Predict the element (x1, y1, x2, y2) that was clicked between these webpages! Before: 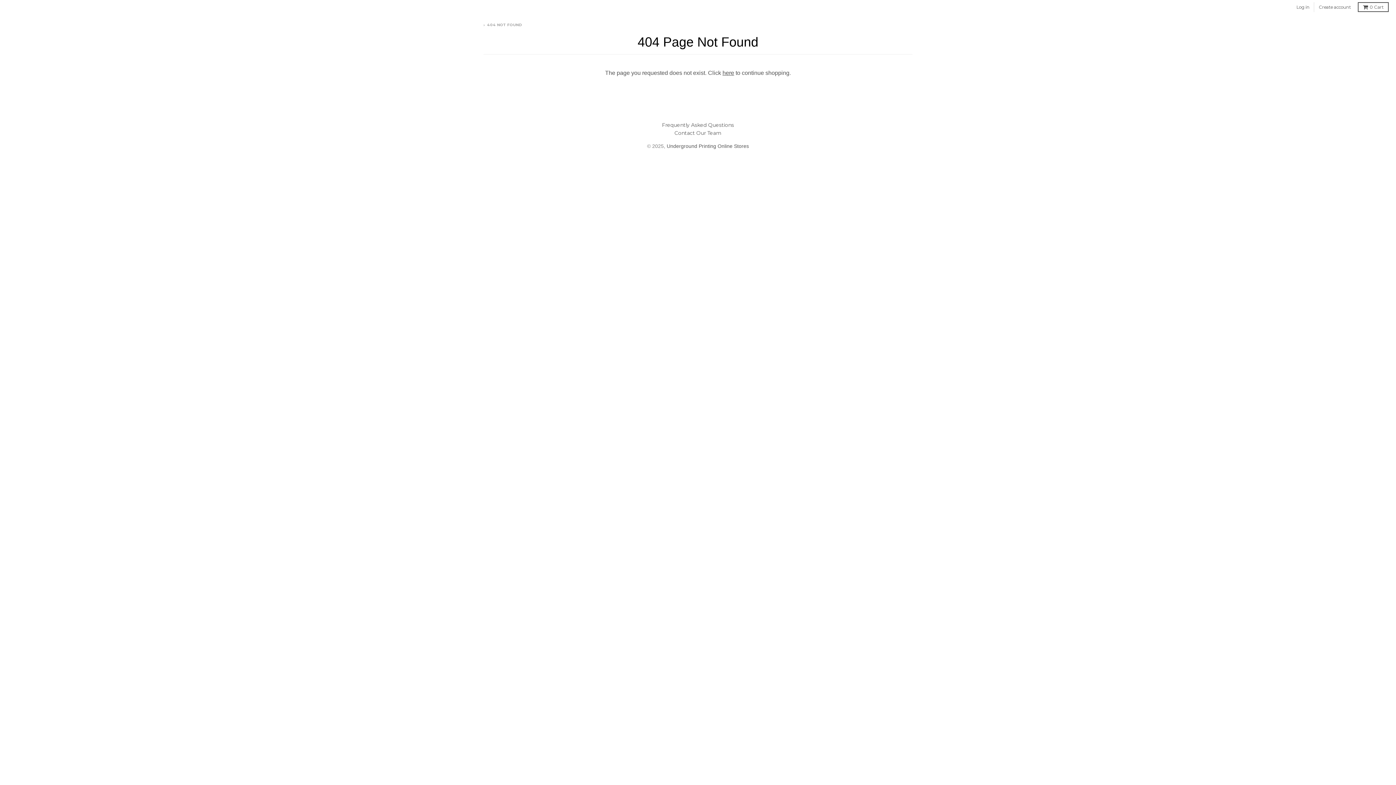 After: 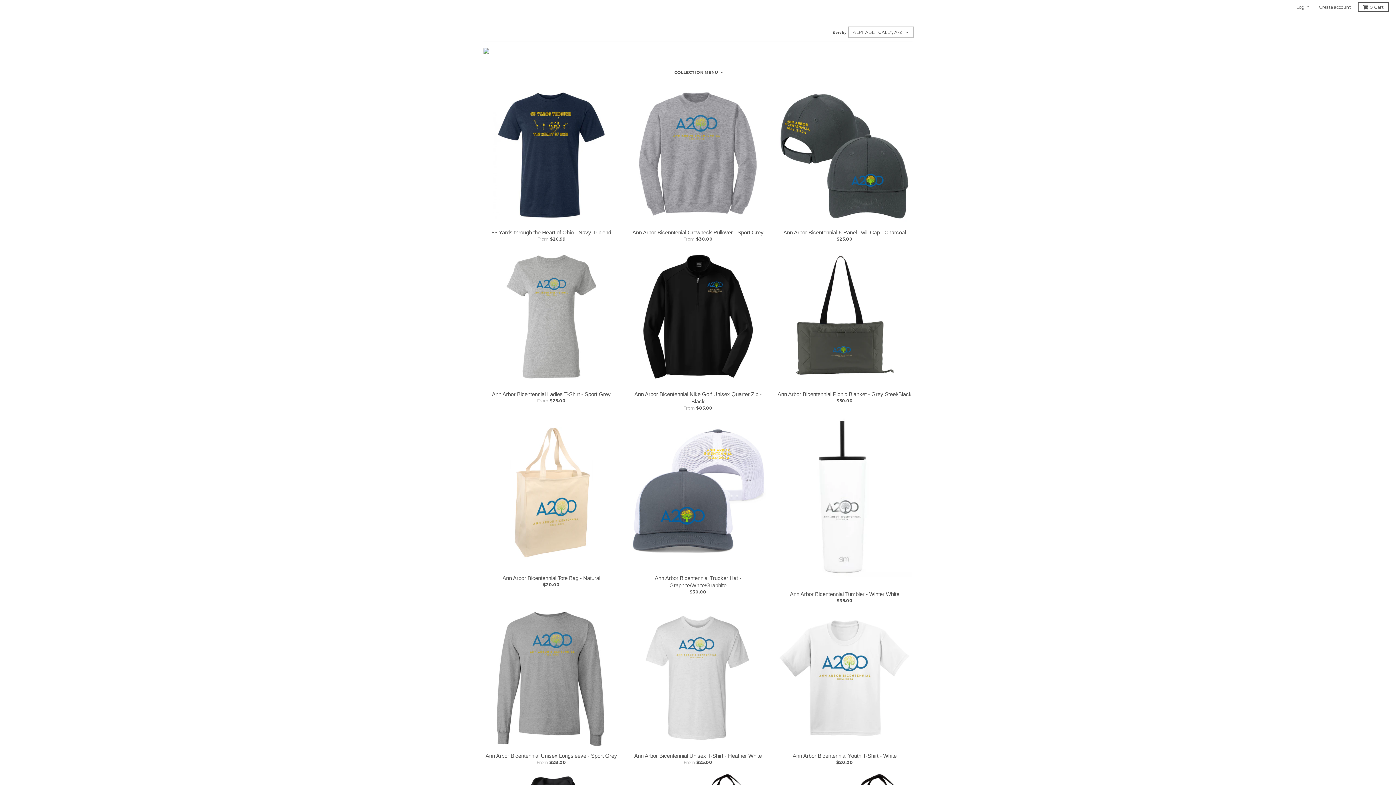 Action: label: here bbox: (722, 69, 734, 76)